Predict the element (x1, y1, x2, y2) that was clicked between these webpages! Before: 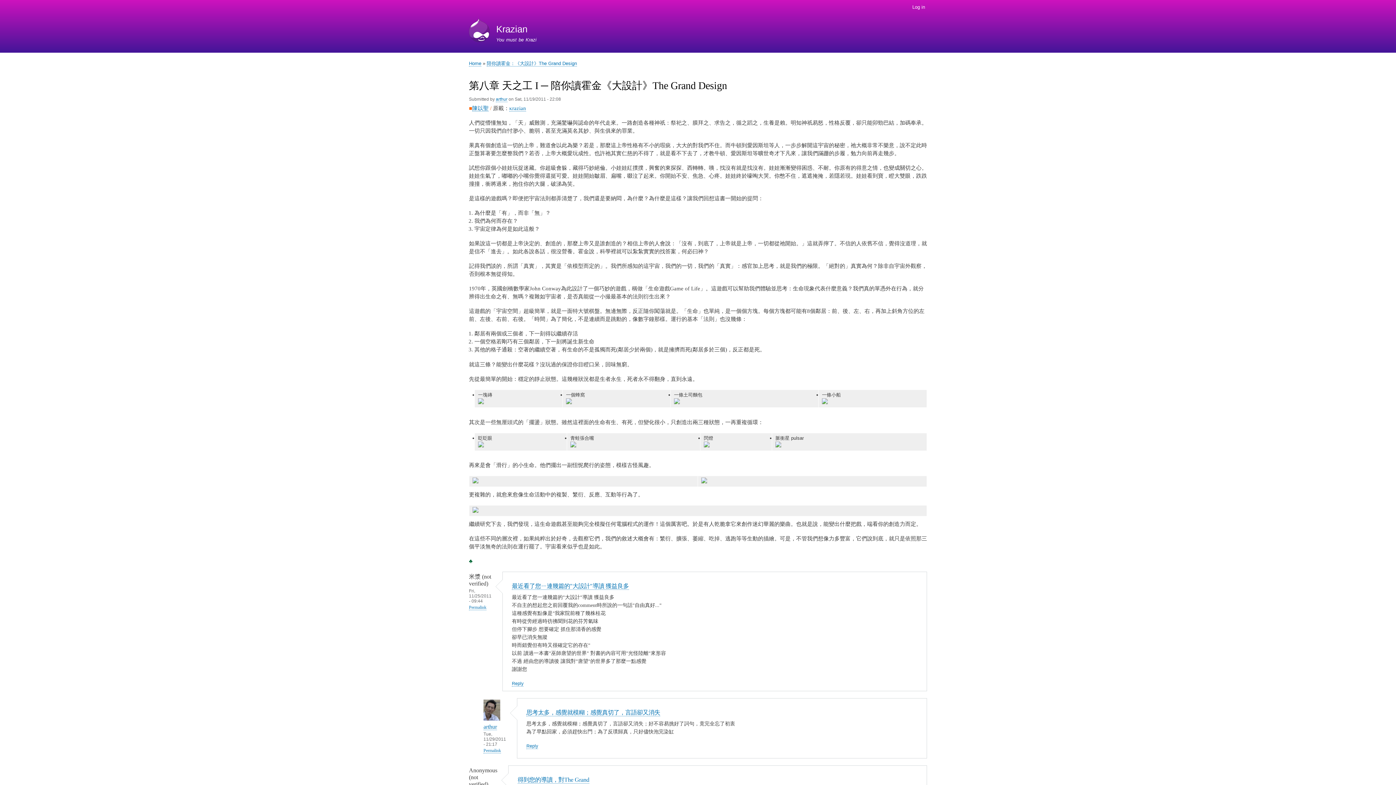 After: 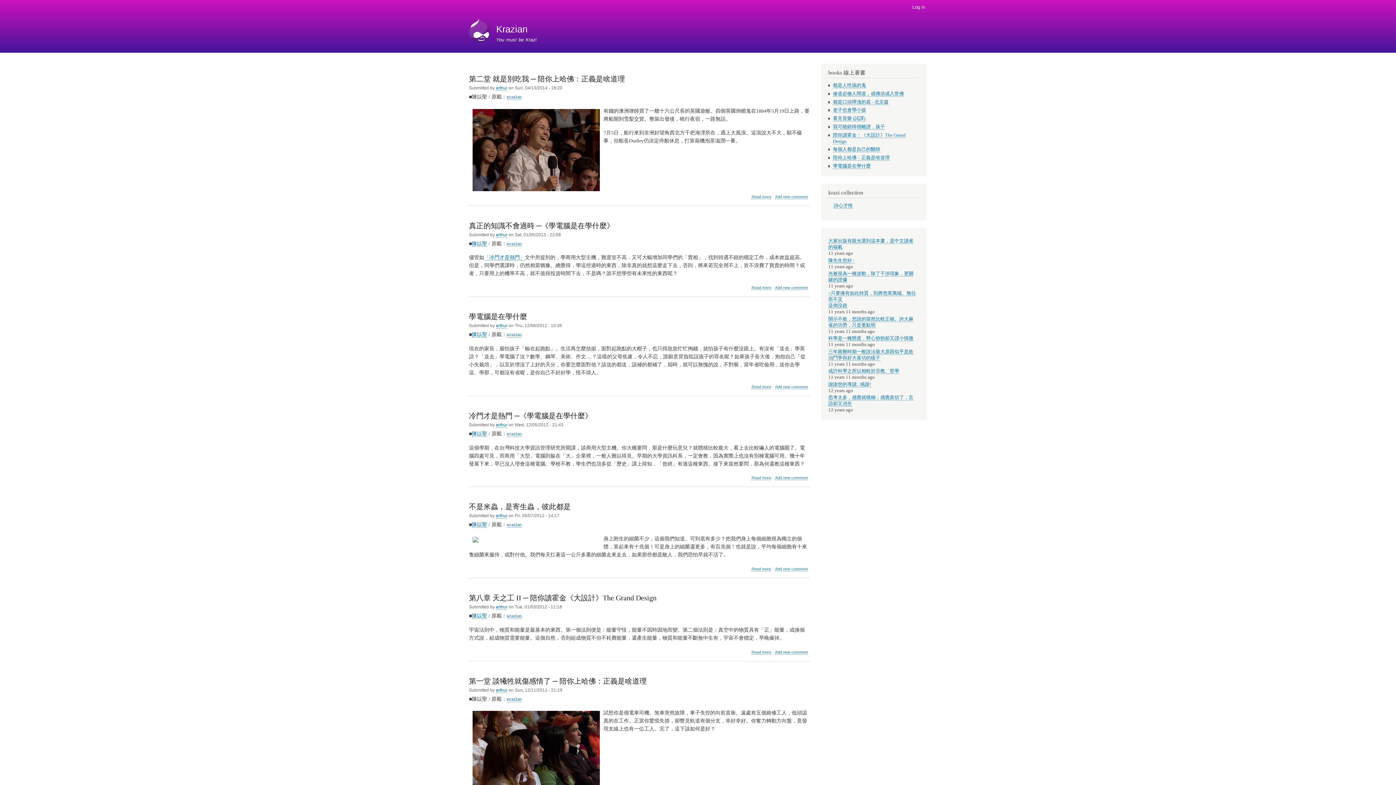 Action: label: κrazian bbox: (509, 105, 526, 111)